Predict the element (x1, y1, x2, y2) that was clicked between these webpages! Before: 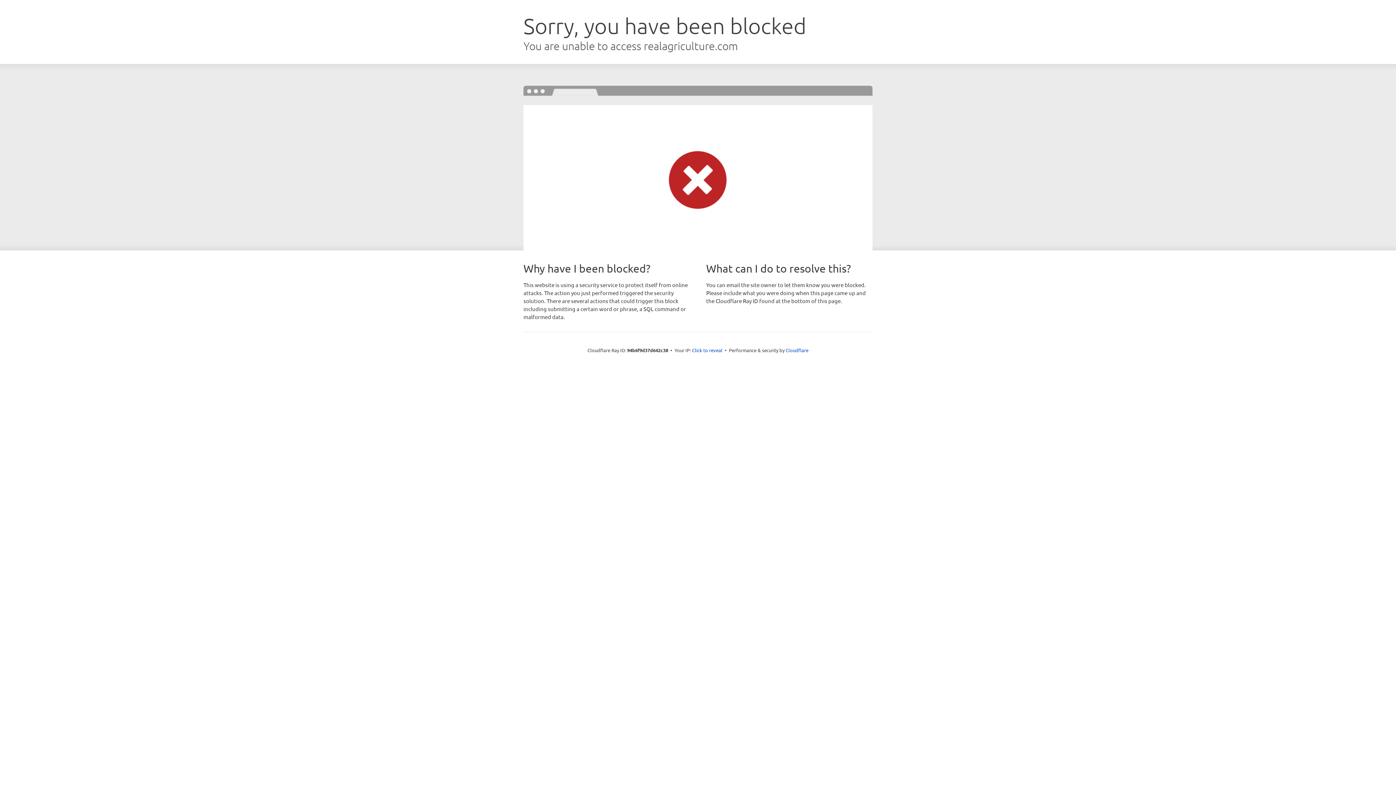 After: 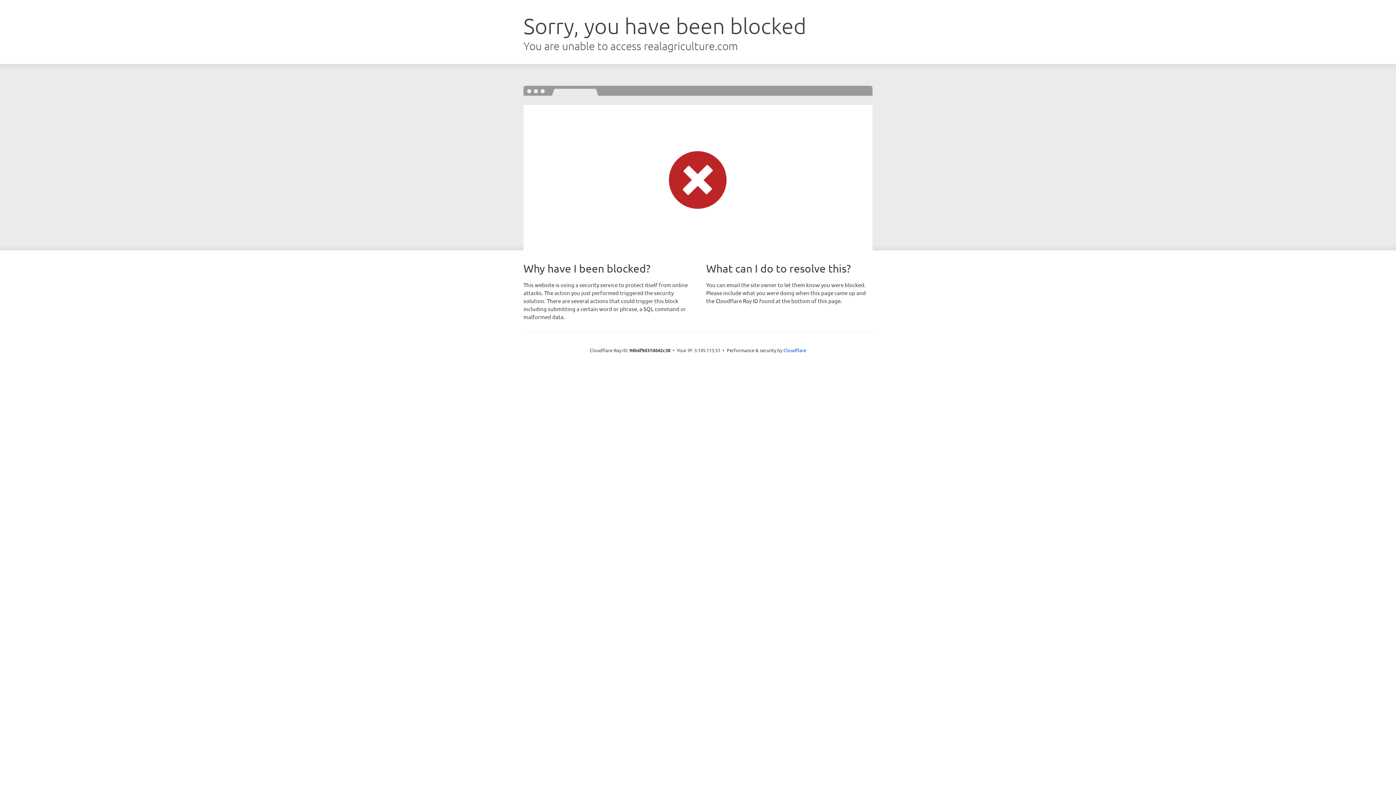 Action: label: Click to reveal bbox: (692, 346, 722, 353)